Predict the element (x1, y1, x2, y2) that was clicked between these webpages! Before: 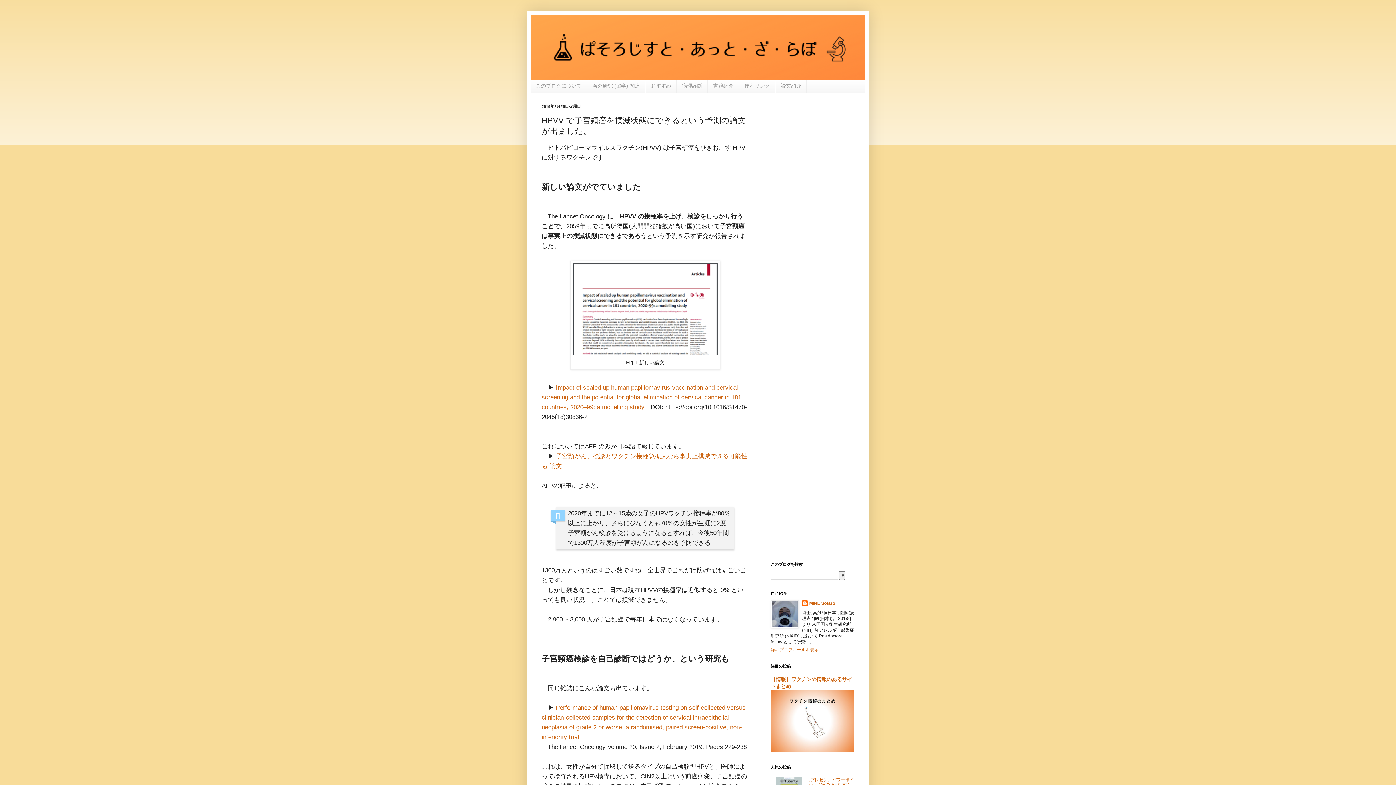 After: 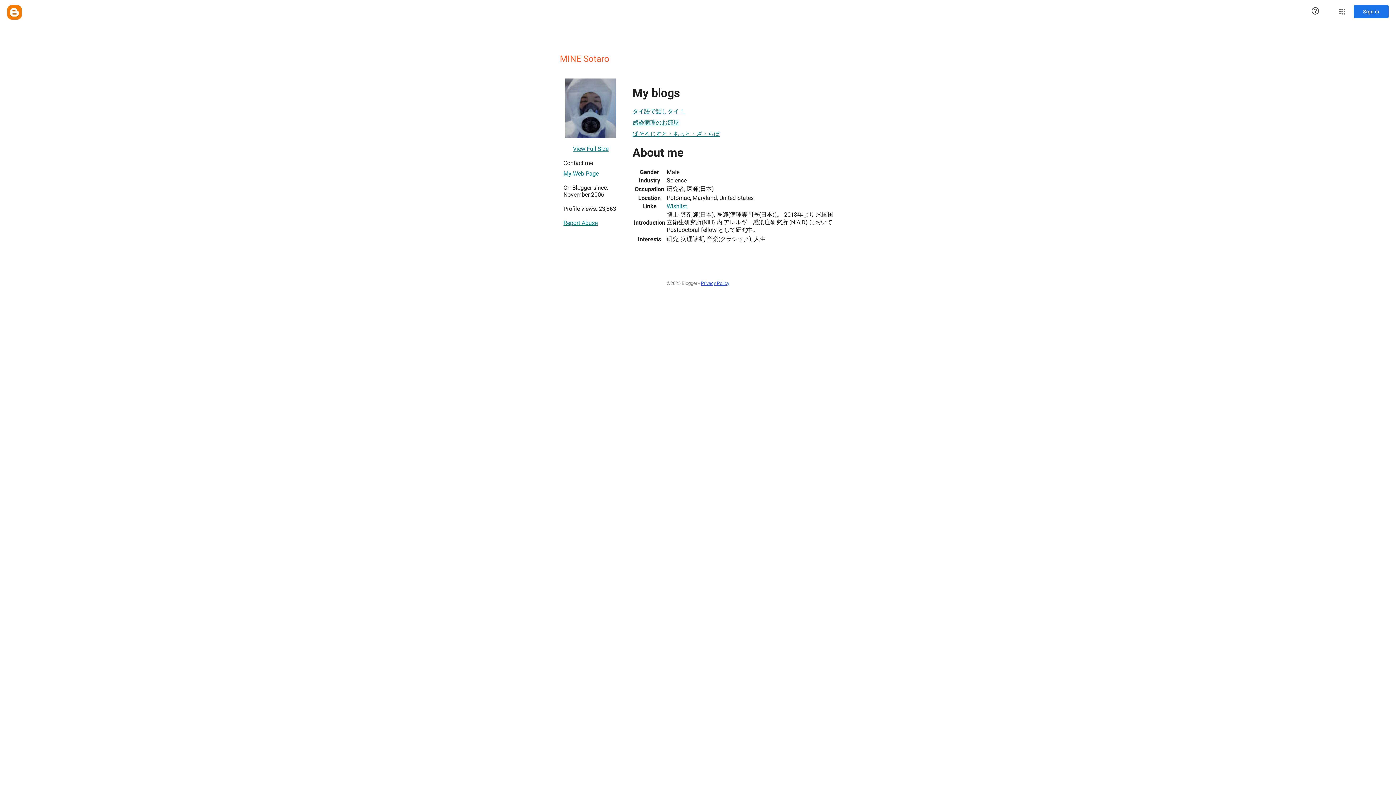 Action: bbox: (770, 647, 818, 652) label: 詳細プロフィールを表示